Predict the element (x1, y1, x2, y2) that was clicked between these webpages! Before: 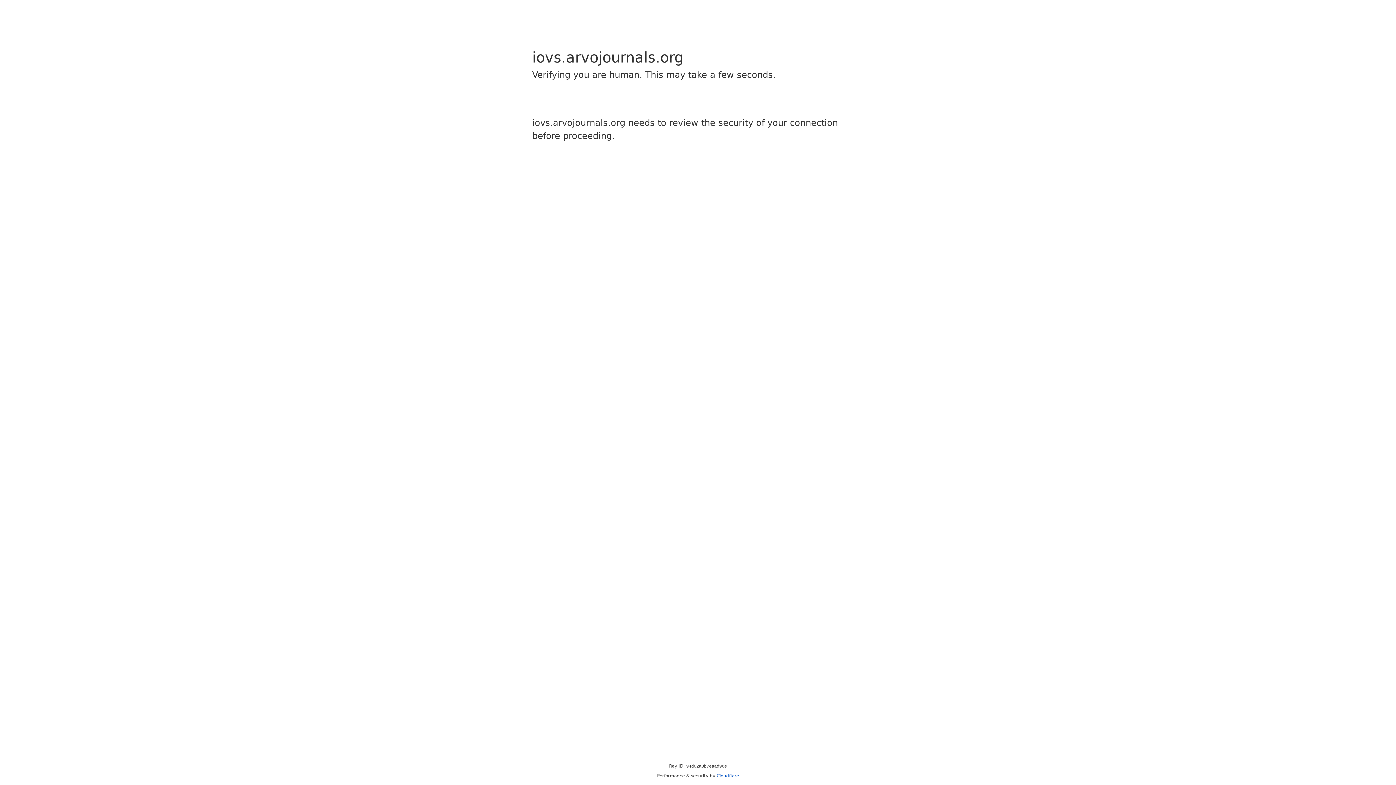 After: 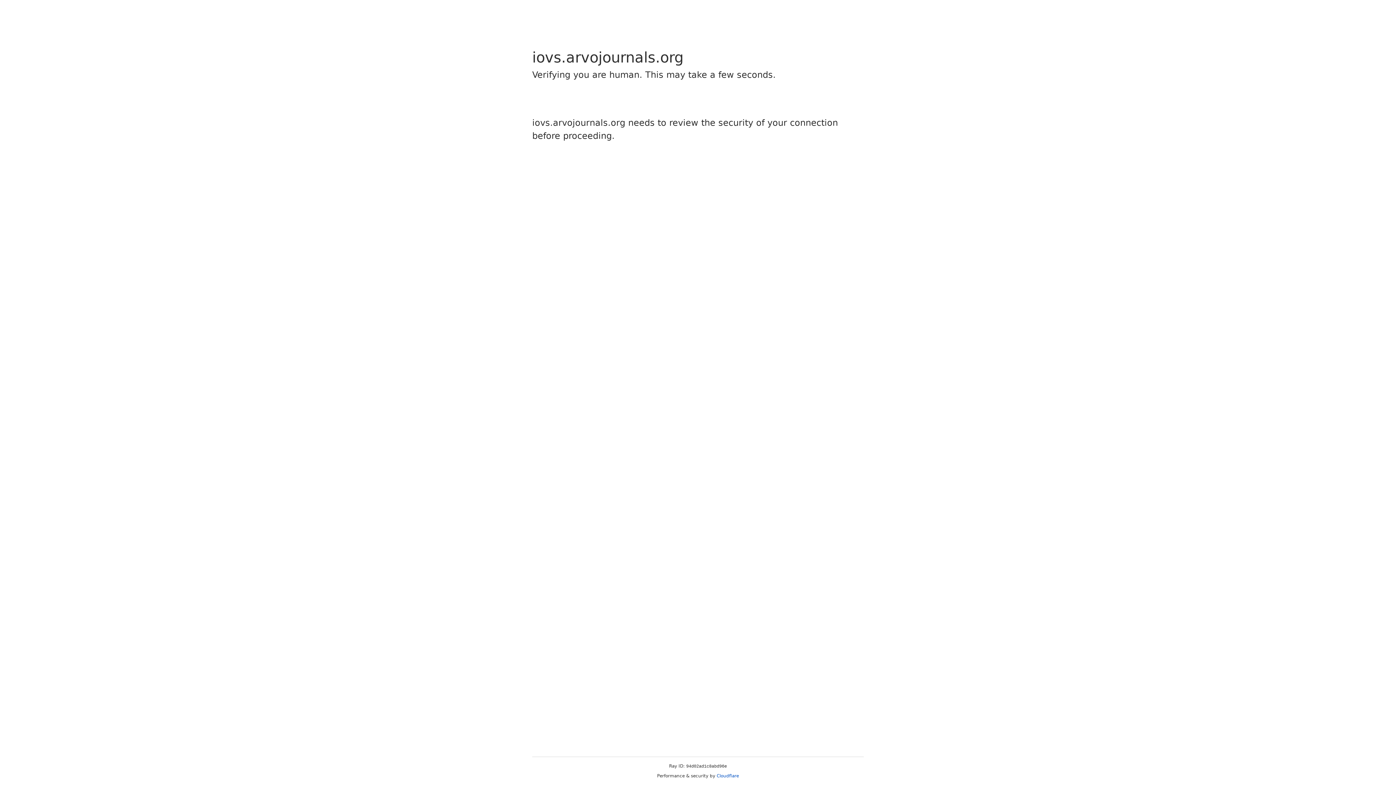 Action: bbox: (716, 773, 739, 778) label: Cloudflare